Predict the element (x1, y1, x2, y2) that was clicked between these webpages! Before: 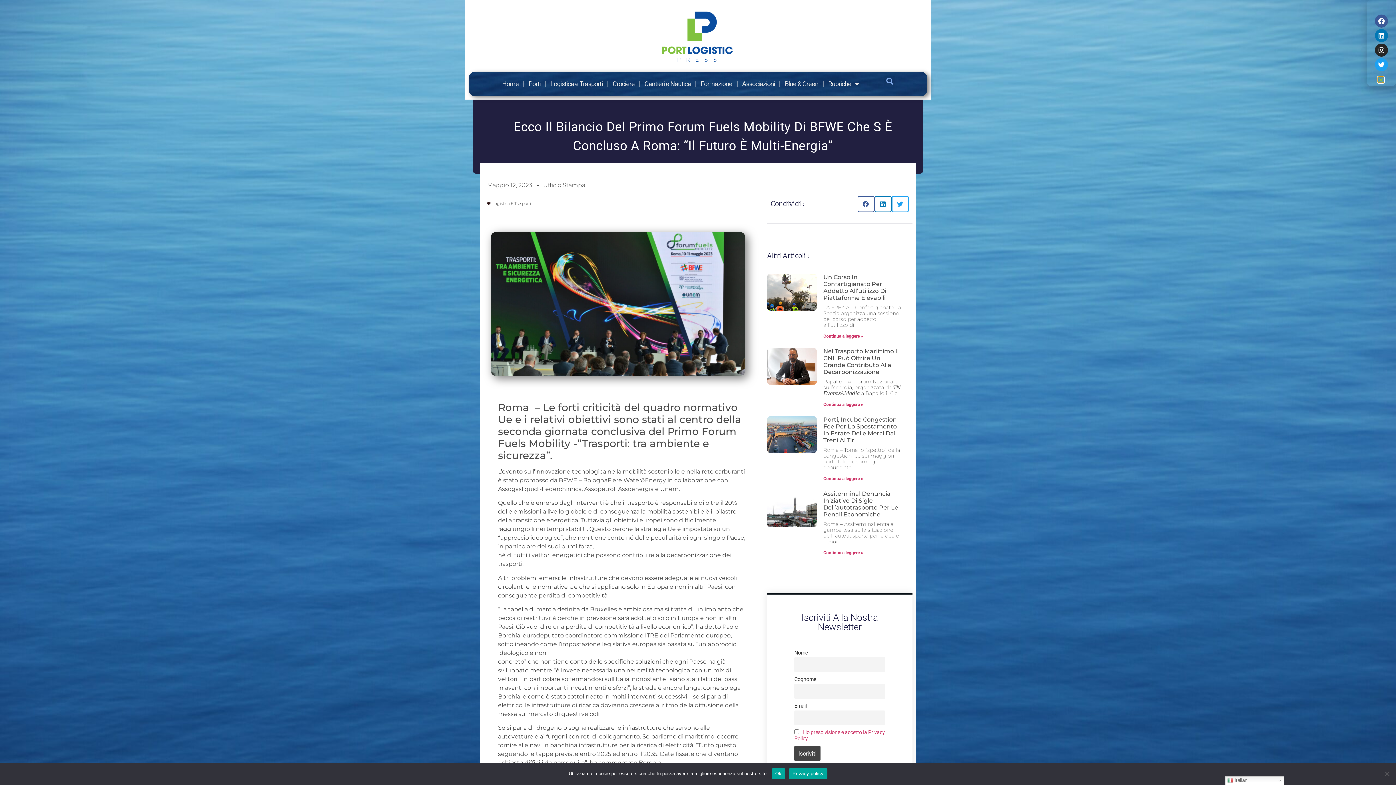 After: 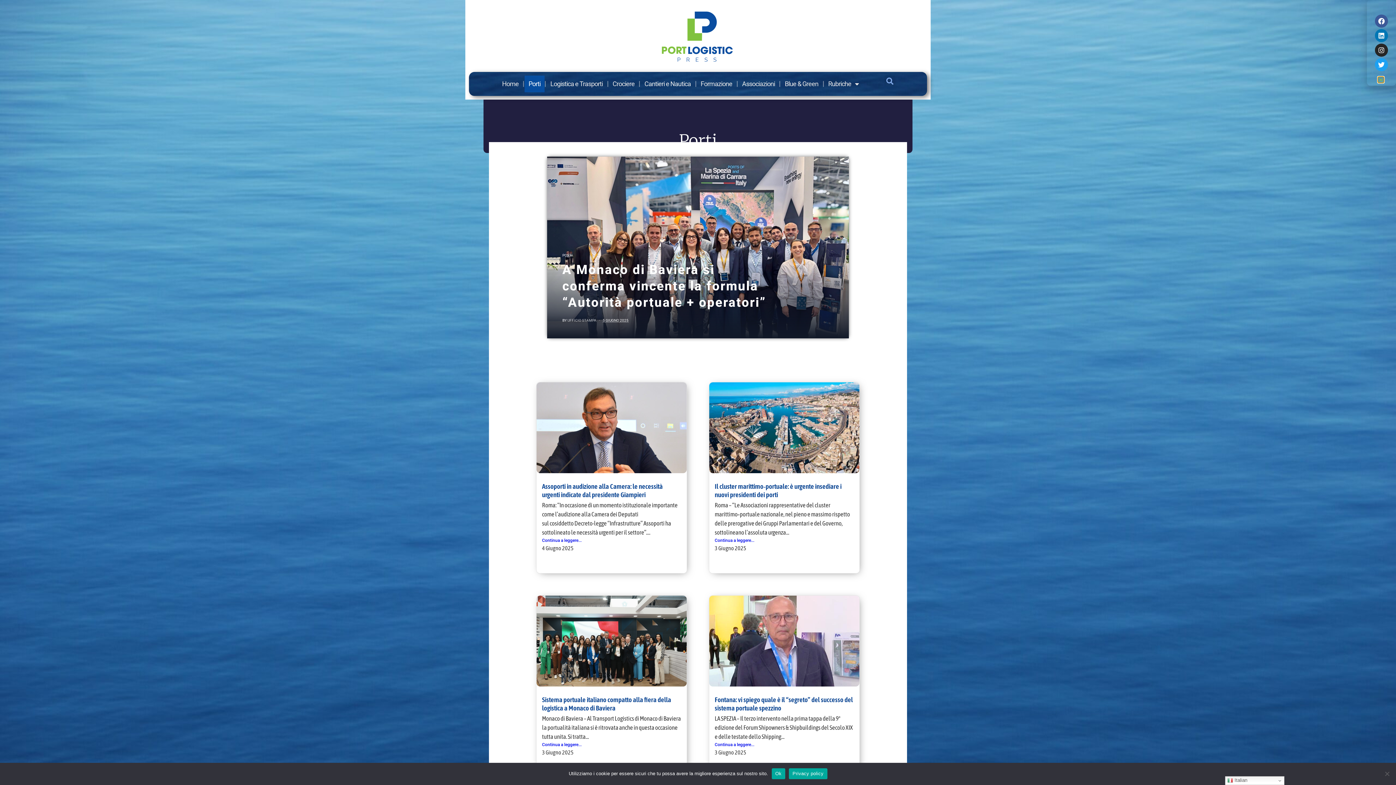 Action: label: Porti bbox: (524, 75, 544, 92)